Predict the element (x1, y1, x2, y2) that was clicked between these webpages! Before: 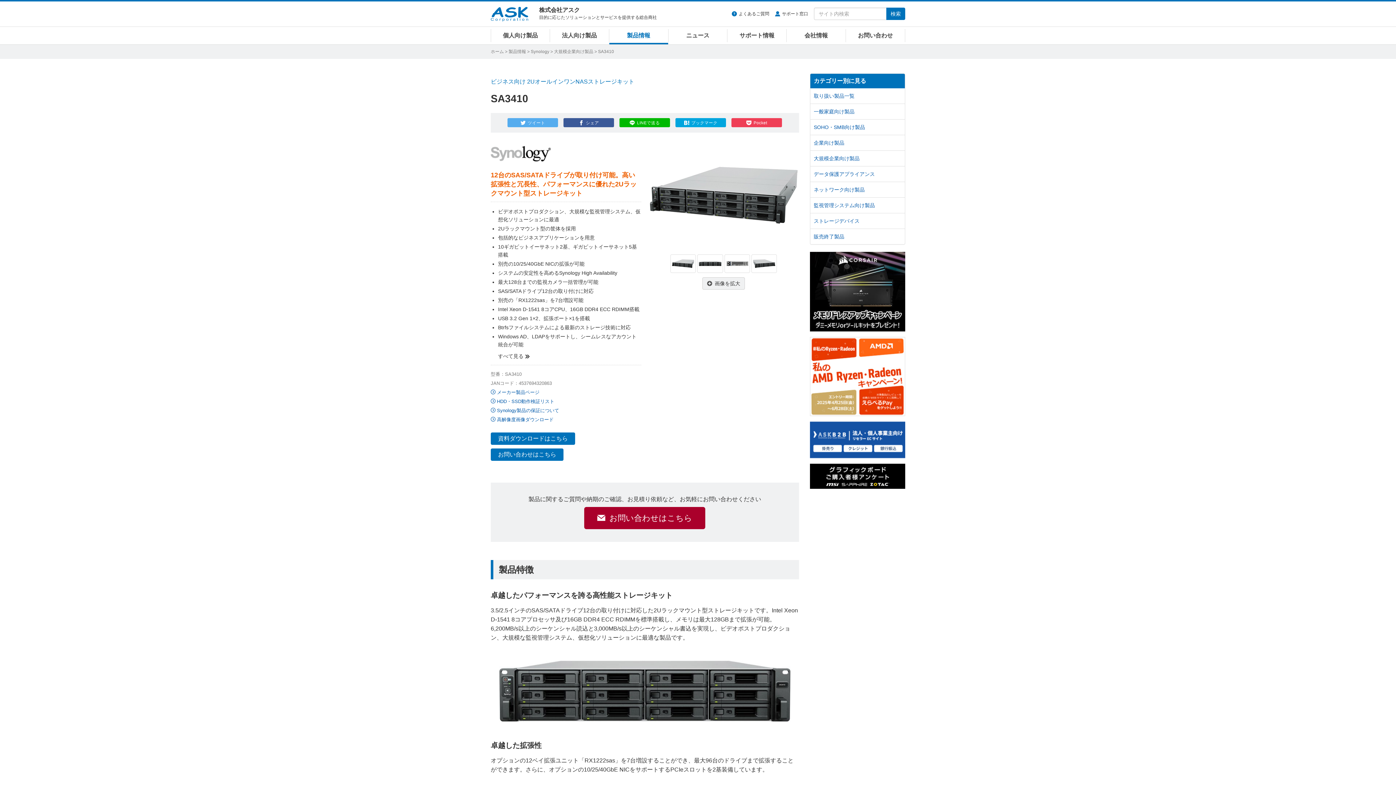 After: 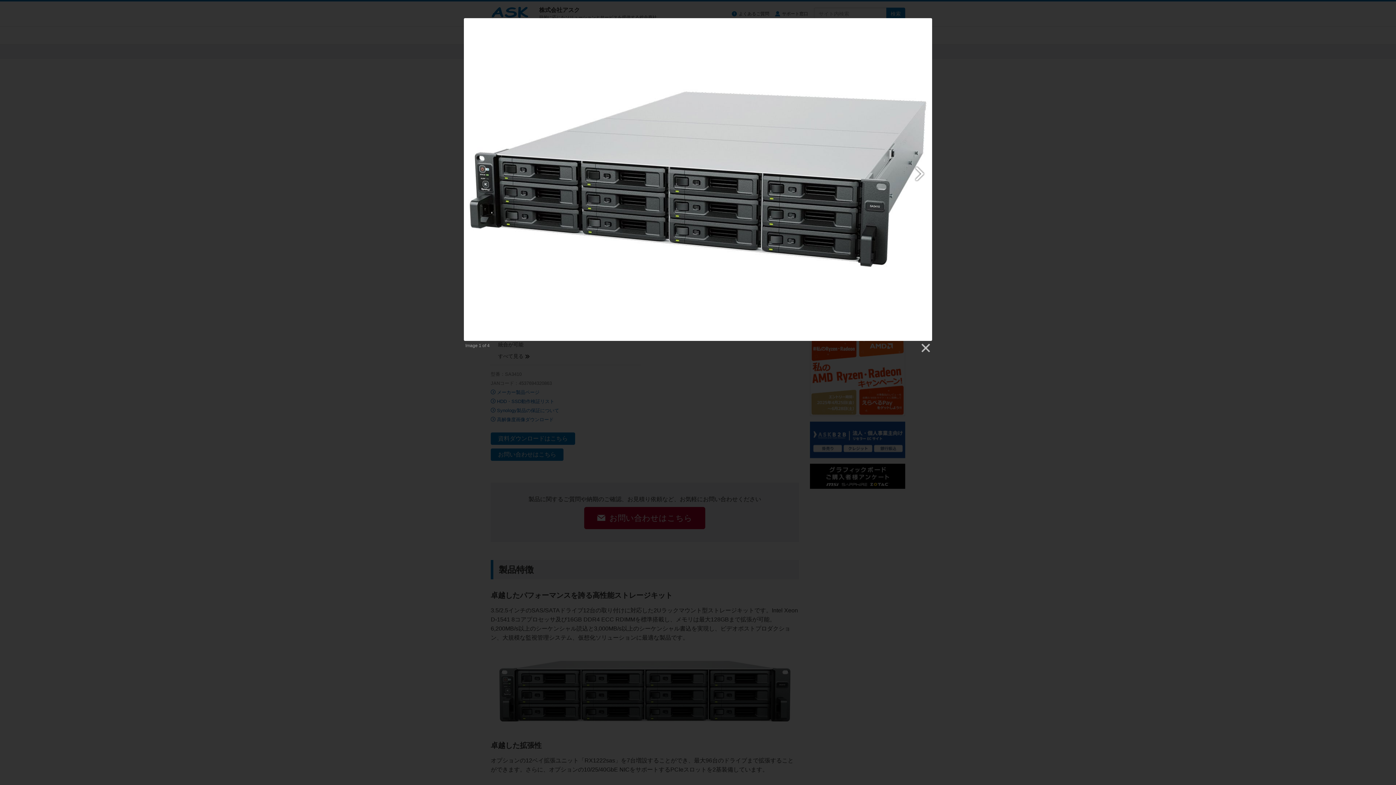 Action: bbox: (702, 277, 745, 289) label: 画像を拡大